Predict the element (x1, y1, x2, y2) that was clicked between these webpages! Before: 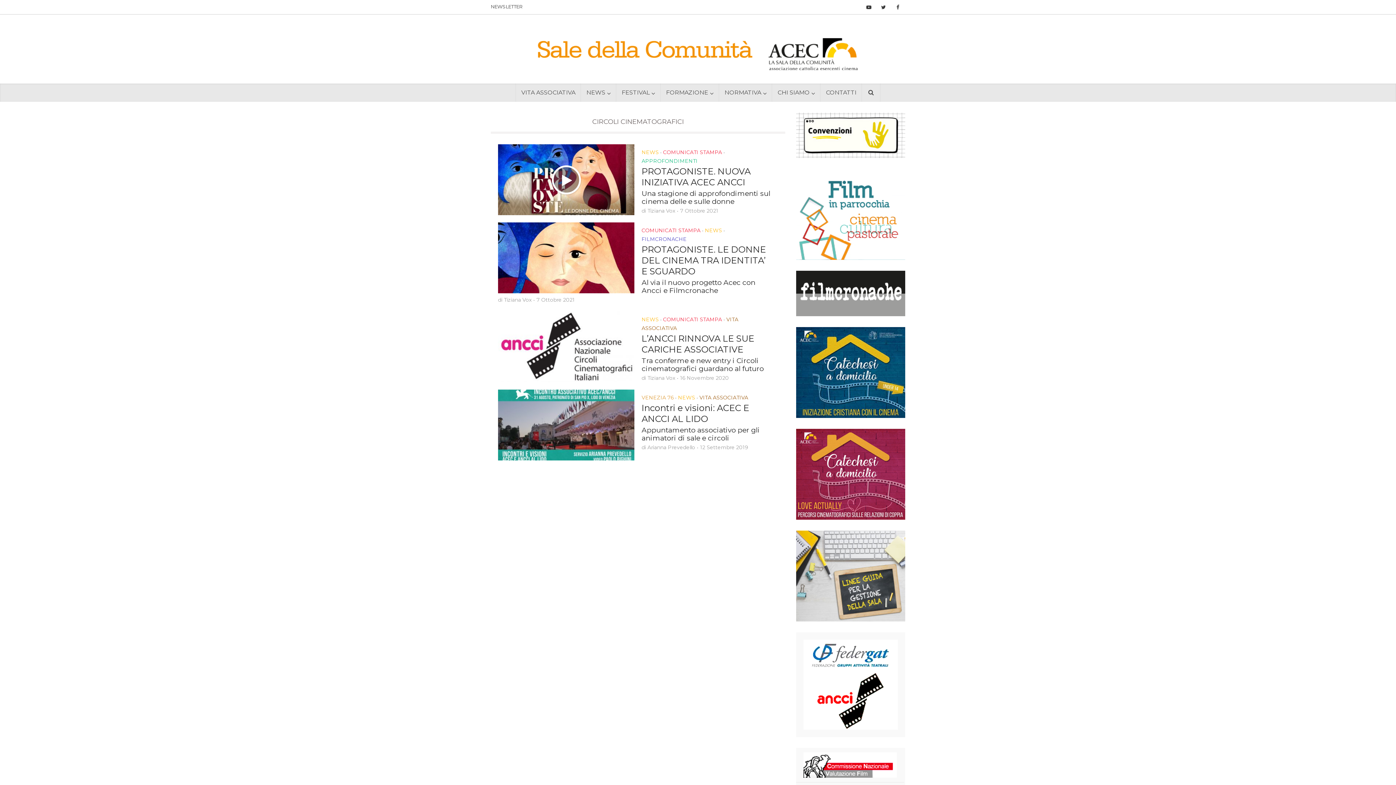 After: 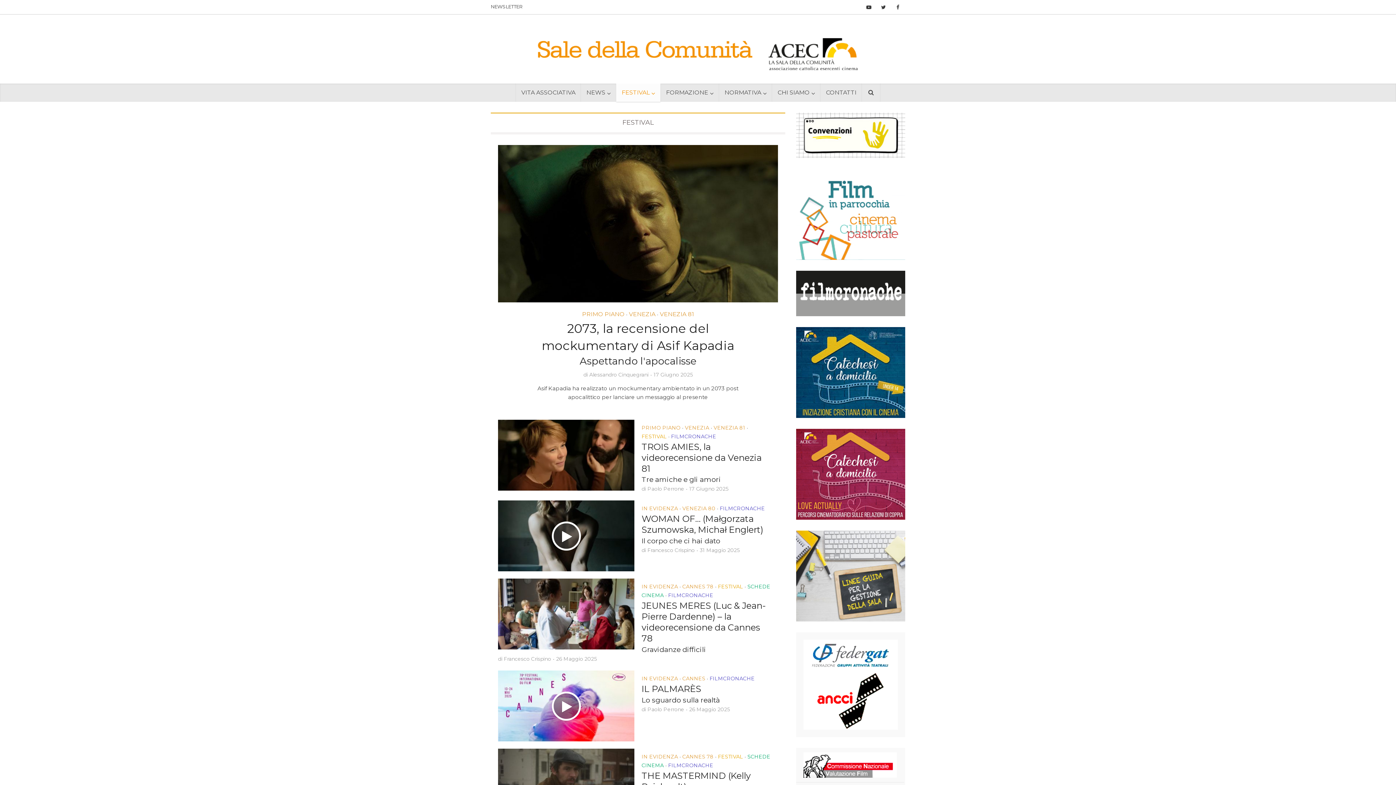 Action: bbox: (616, 83, 660, 101) label: FESTIVAL